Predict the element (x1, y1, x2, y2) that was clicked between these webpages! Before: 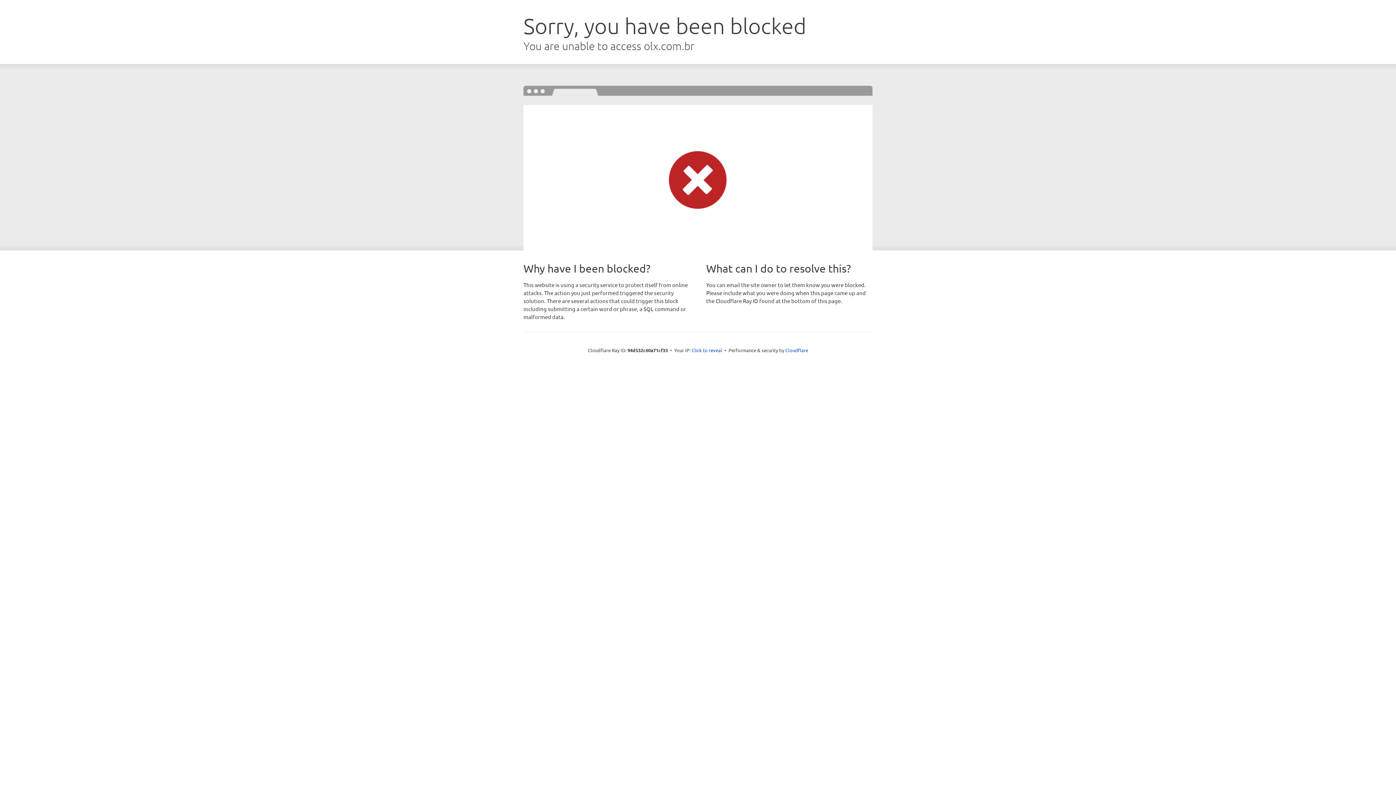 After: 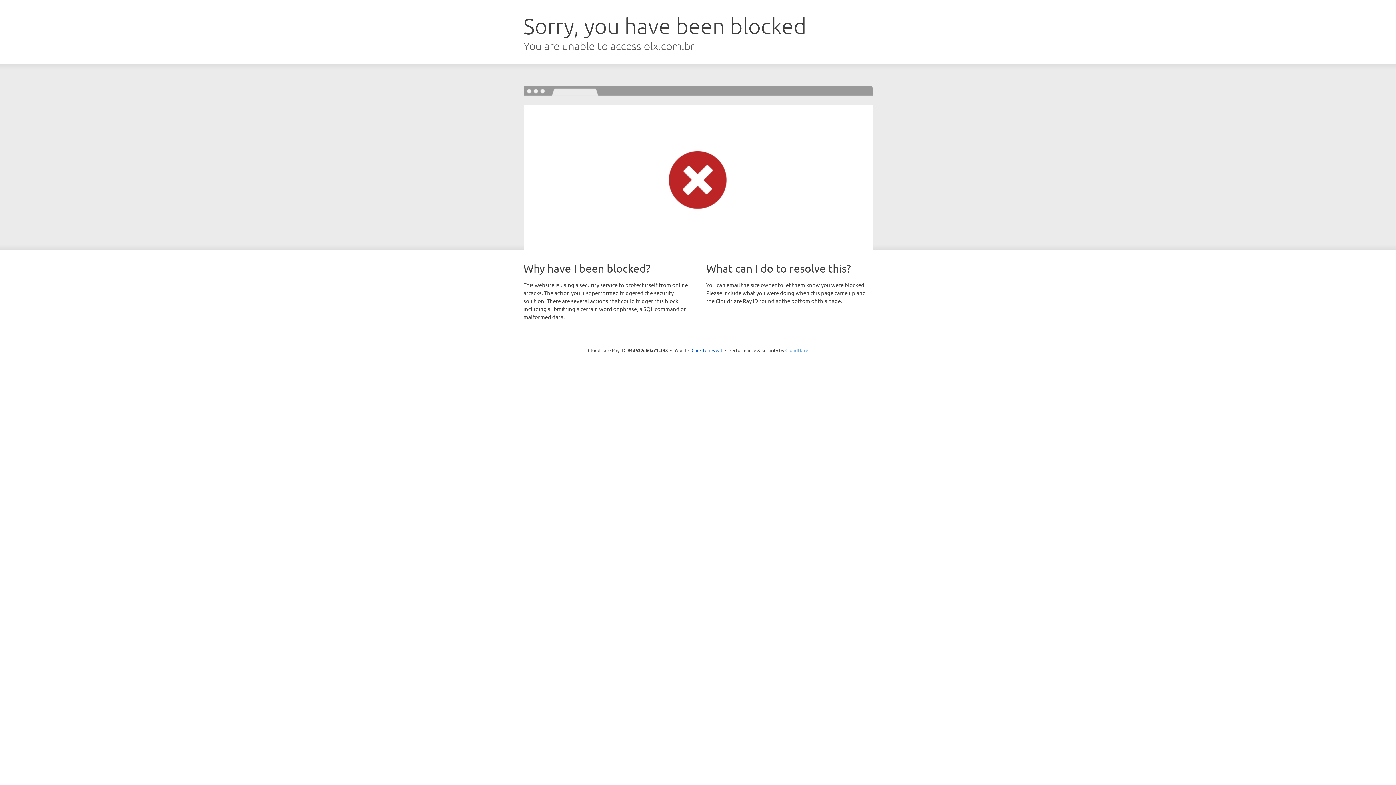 Action: bbox: (785, 347, 808, 353) label: Cloudflare